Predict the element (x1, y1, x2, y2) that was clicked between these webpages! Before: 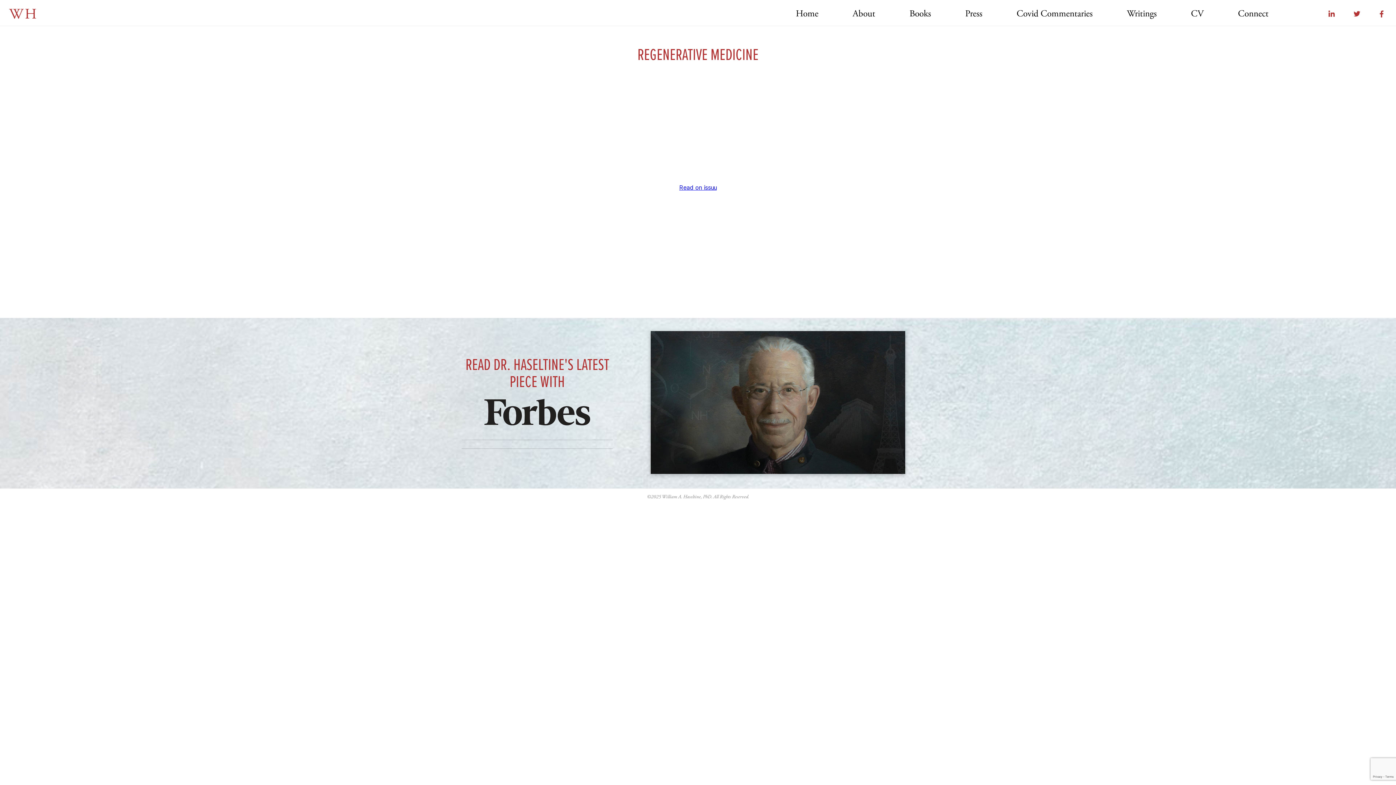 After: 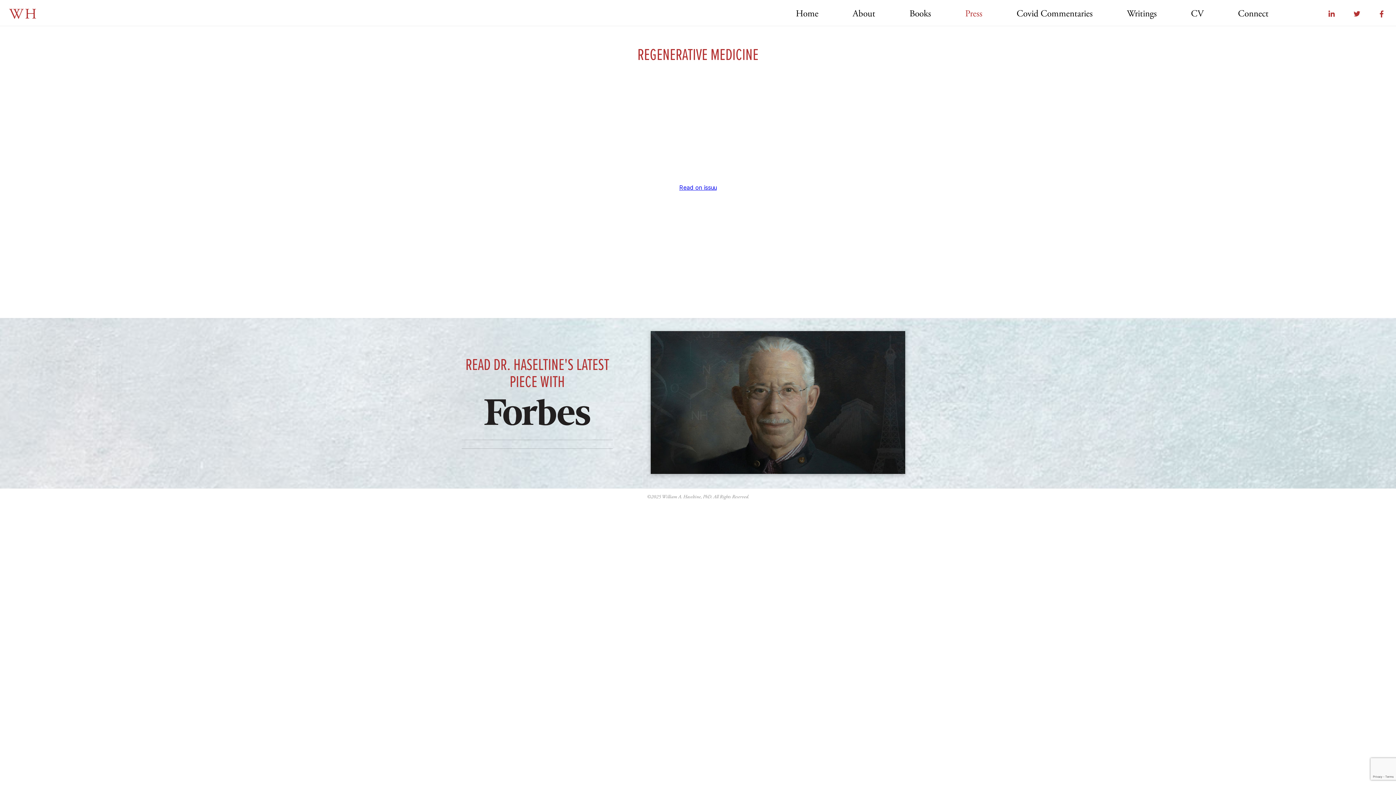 Action: label: Press bbox: (933, 9, 982, 18)